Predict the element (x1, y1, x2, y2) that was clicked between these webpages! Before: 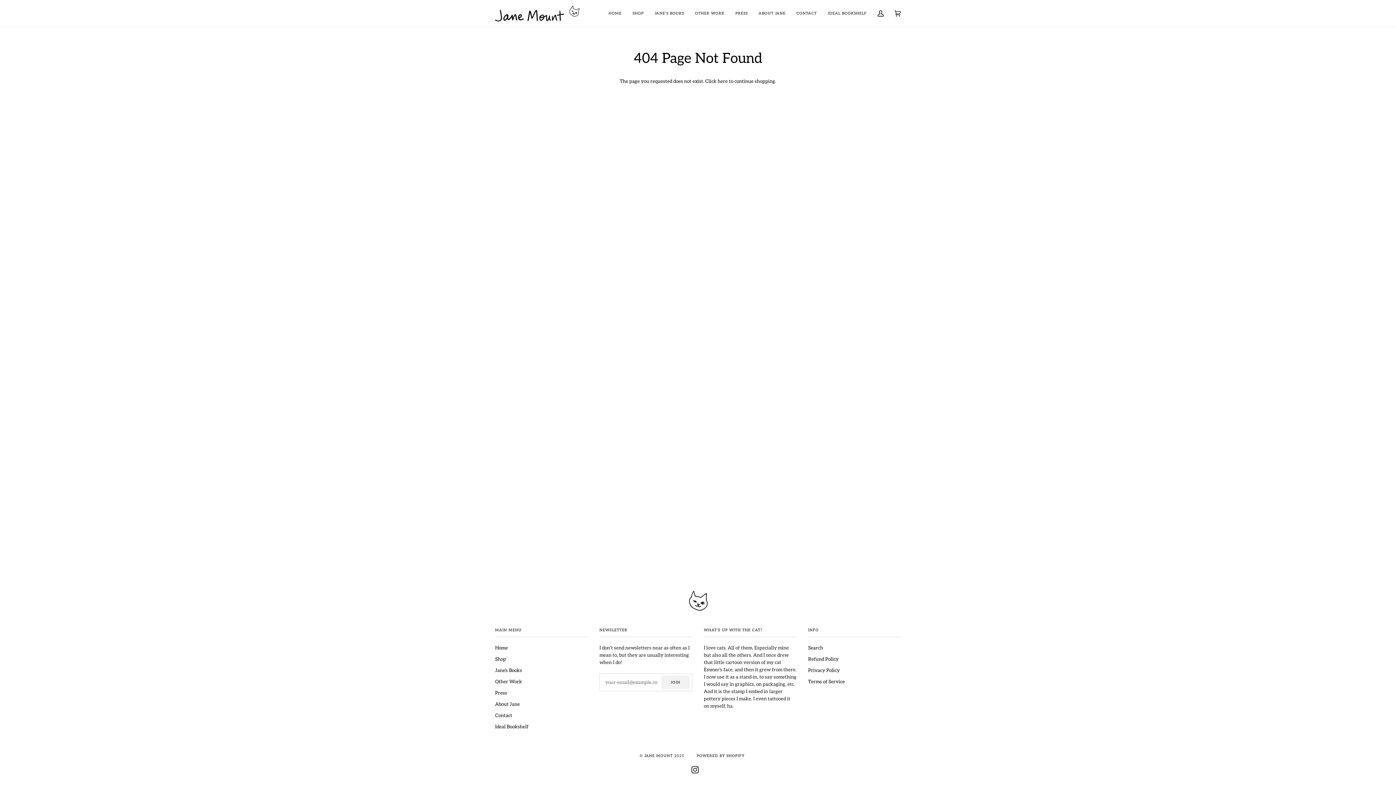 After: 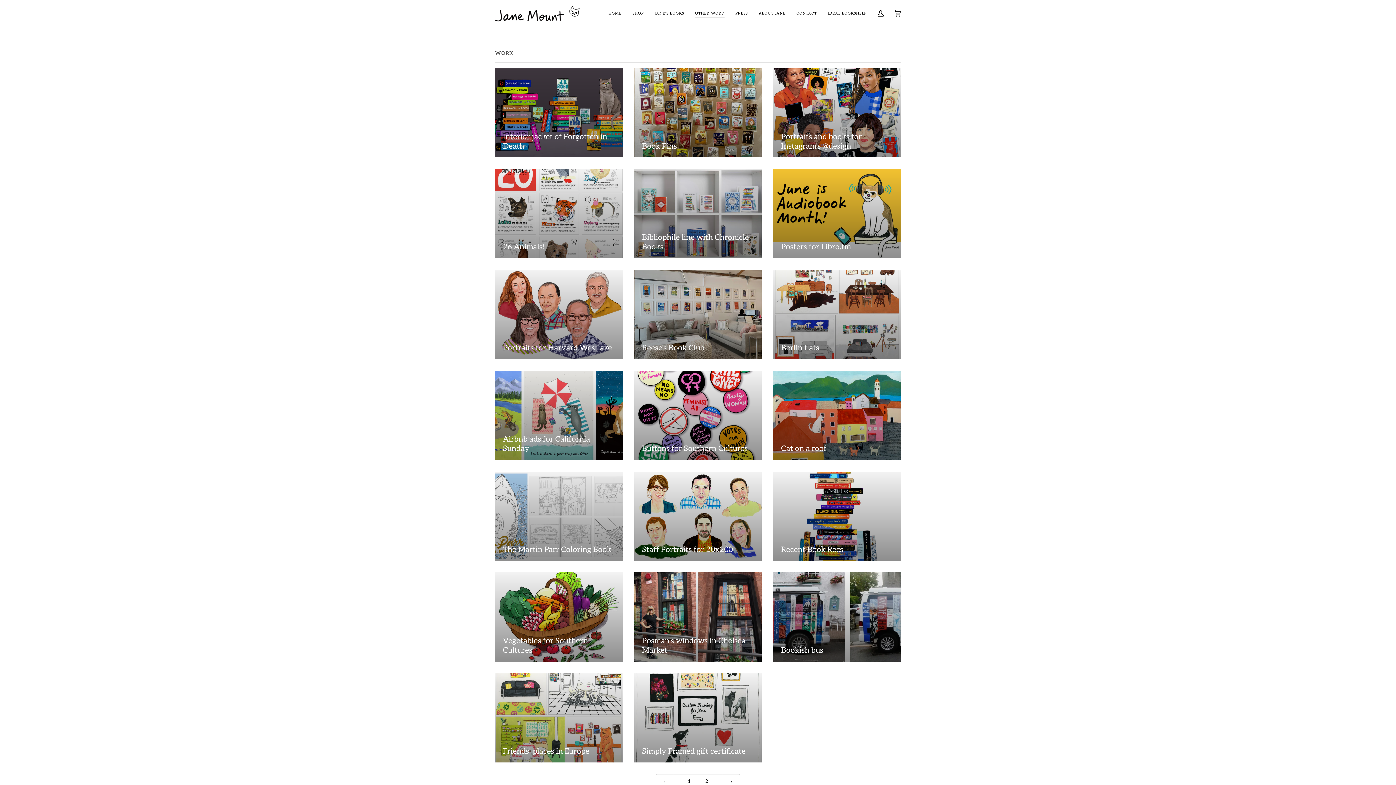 Action: bbox: (495, 679, 522, 685) label: Other Work